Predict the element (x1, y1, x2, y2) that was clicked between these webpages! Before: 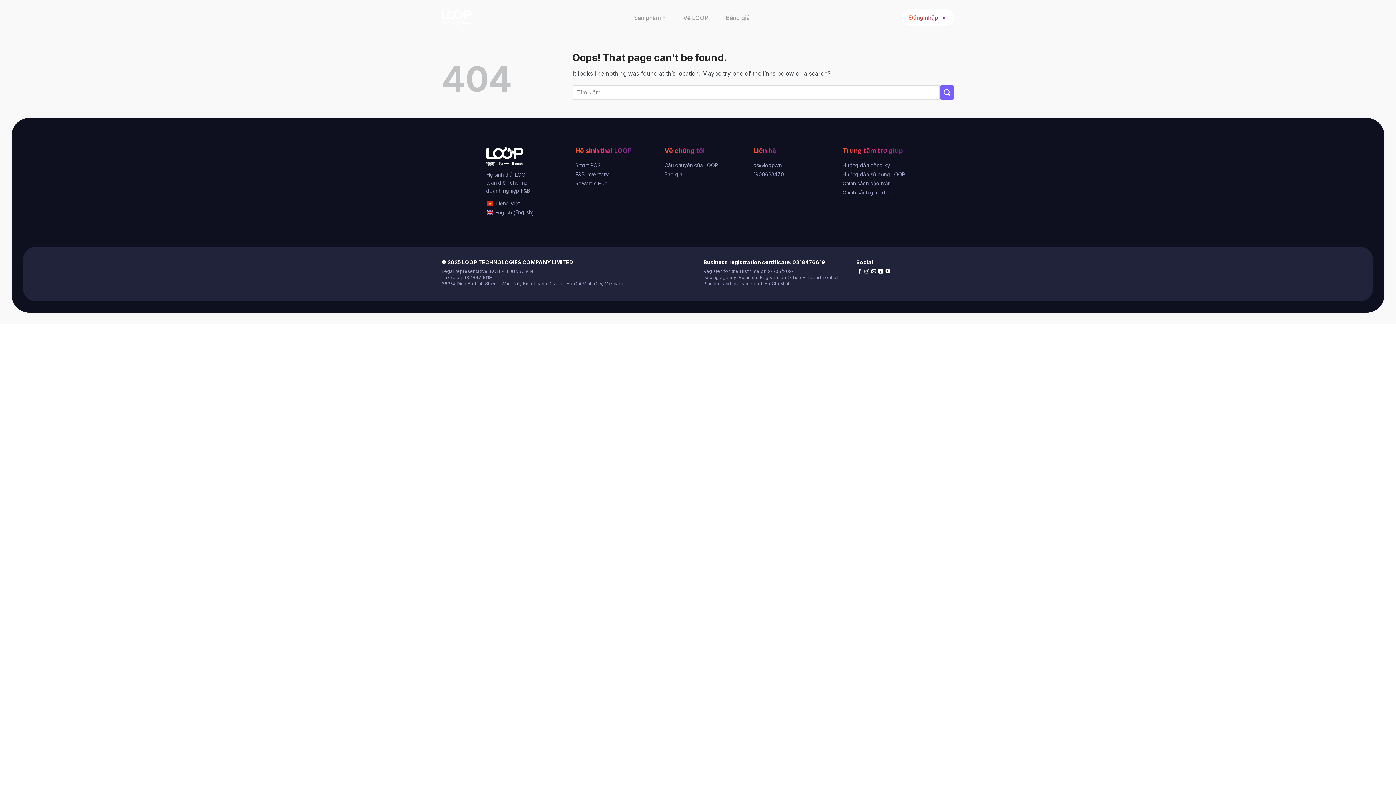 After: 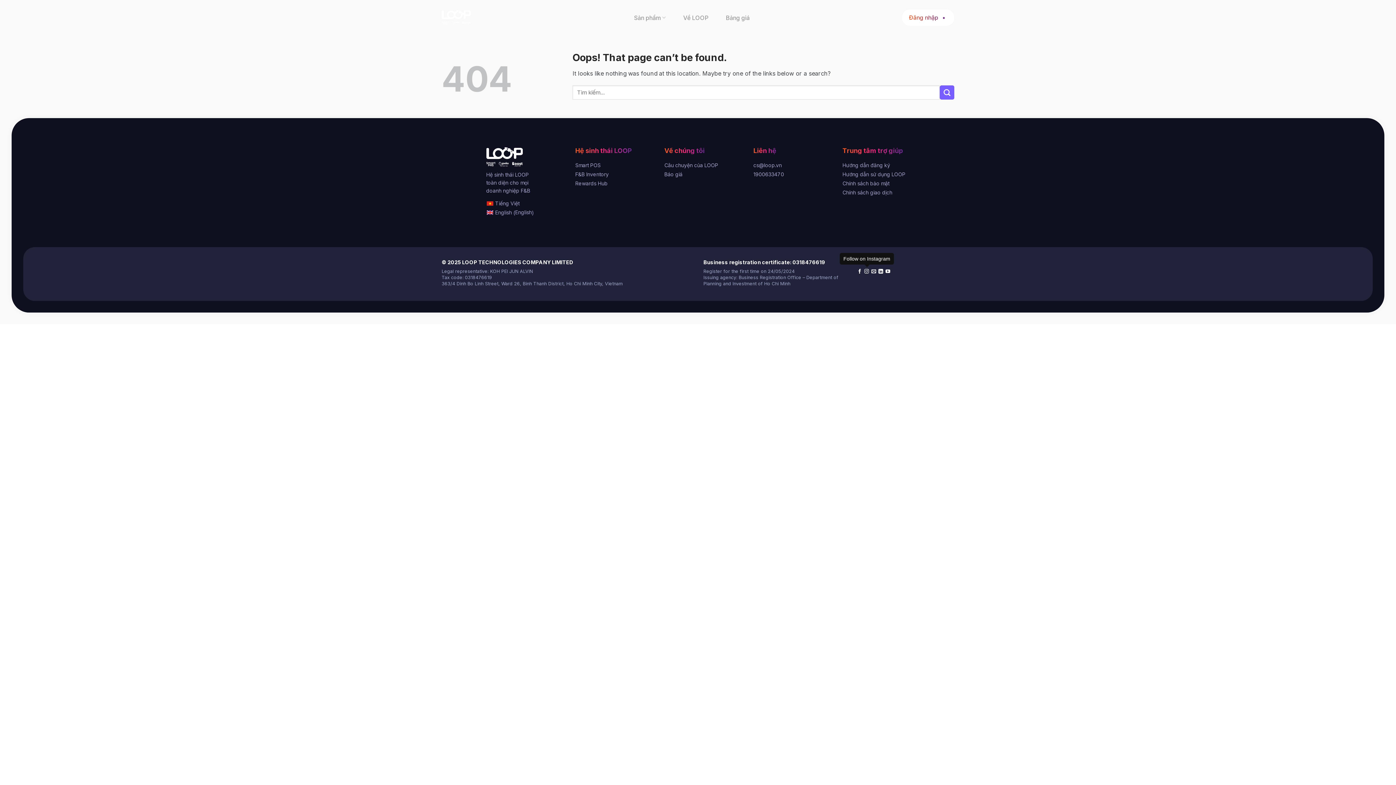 Action: bbox: (864, 268, 869, 274)